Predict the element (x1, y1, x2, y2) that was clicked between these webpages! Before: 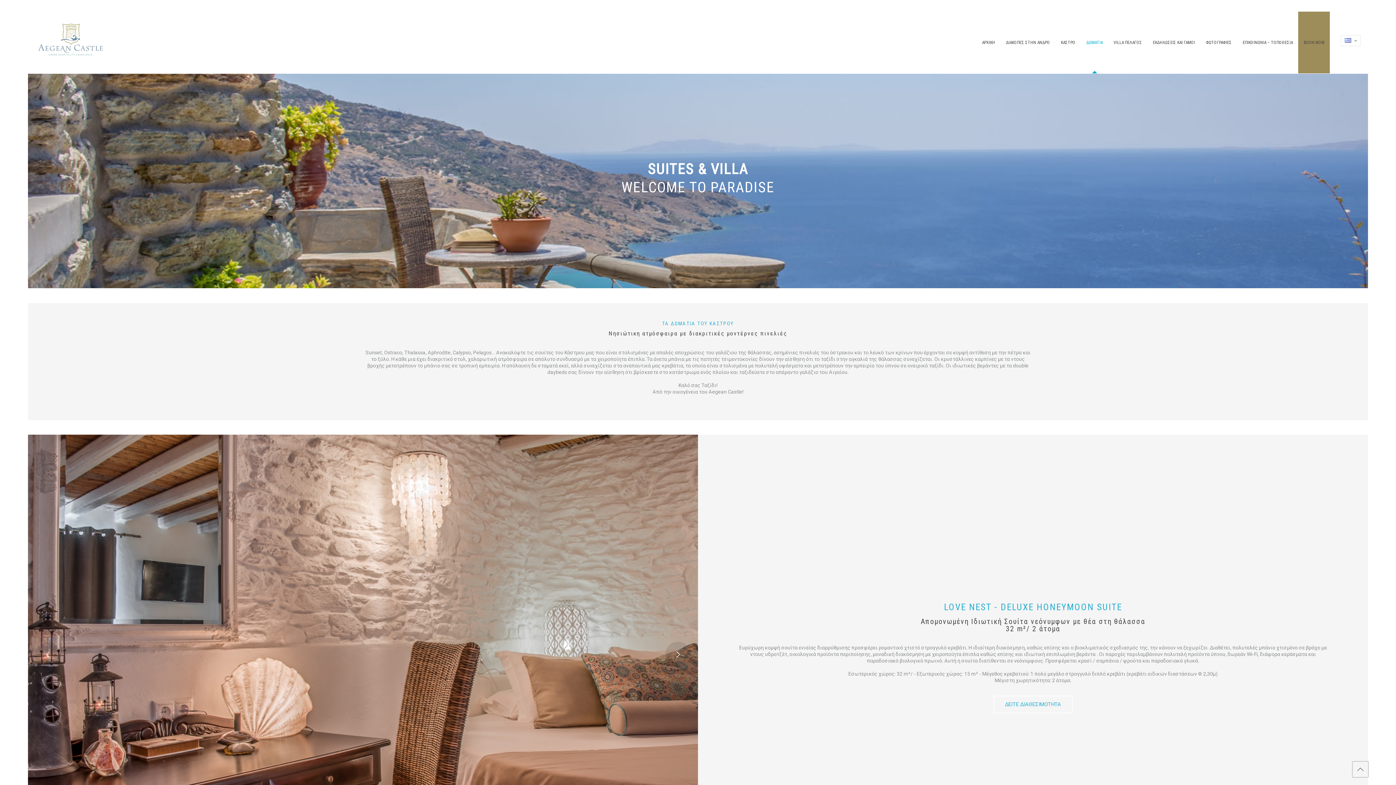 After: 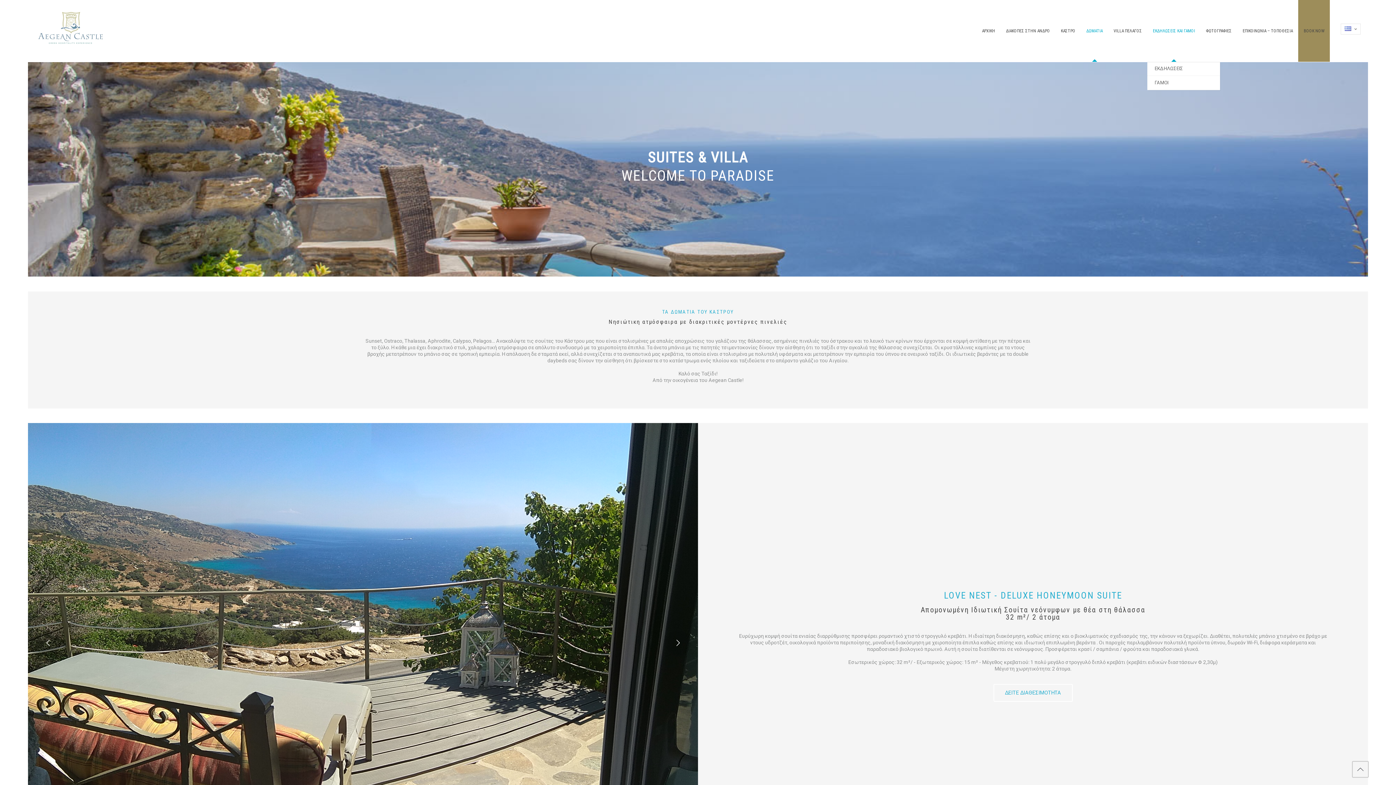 Action: label: ΕΚΔΗΛΩΣΕΙΣ ΚΑΙ ΓΑΜΟΙ bbox: (1147, 11, 1200, 73)